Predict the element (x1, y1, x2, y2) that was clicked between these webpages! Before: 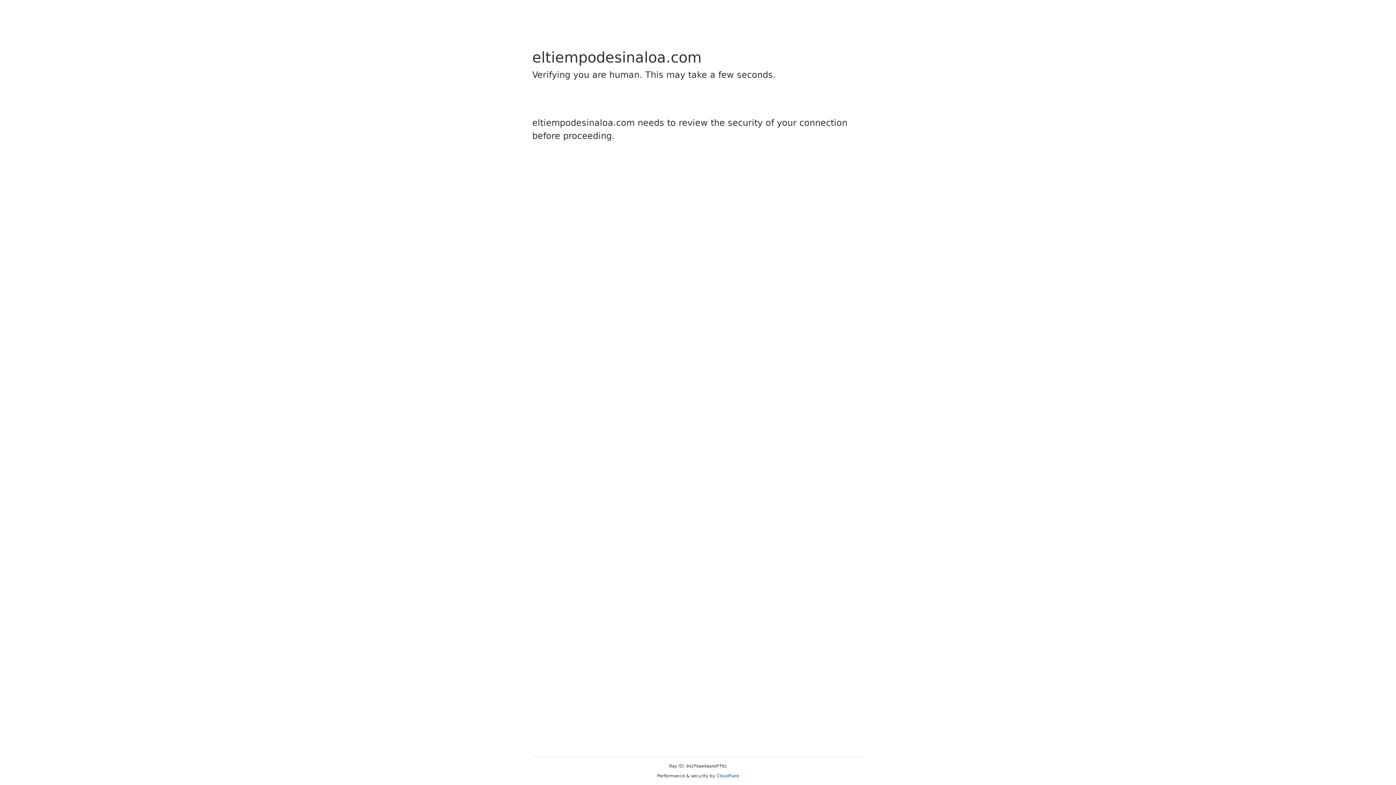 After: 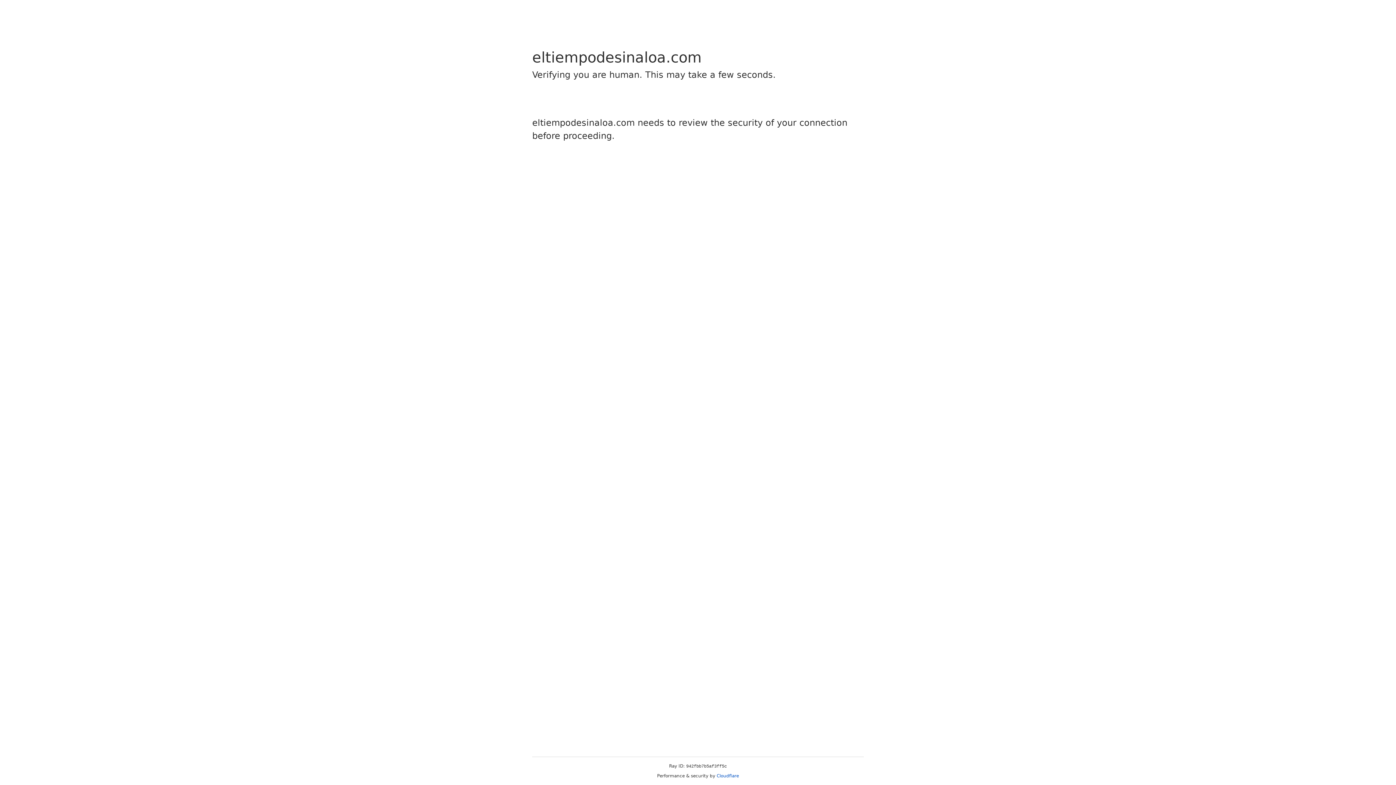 Action: bbox: (716, 773, 739, 778) label: Cloudflare